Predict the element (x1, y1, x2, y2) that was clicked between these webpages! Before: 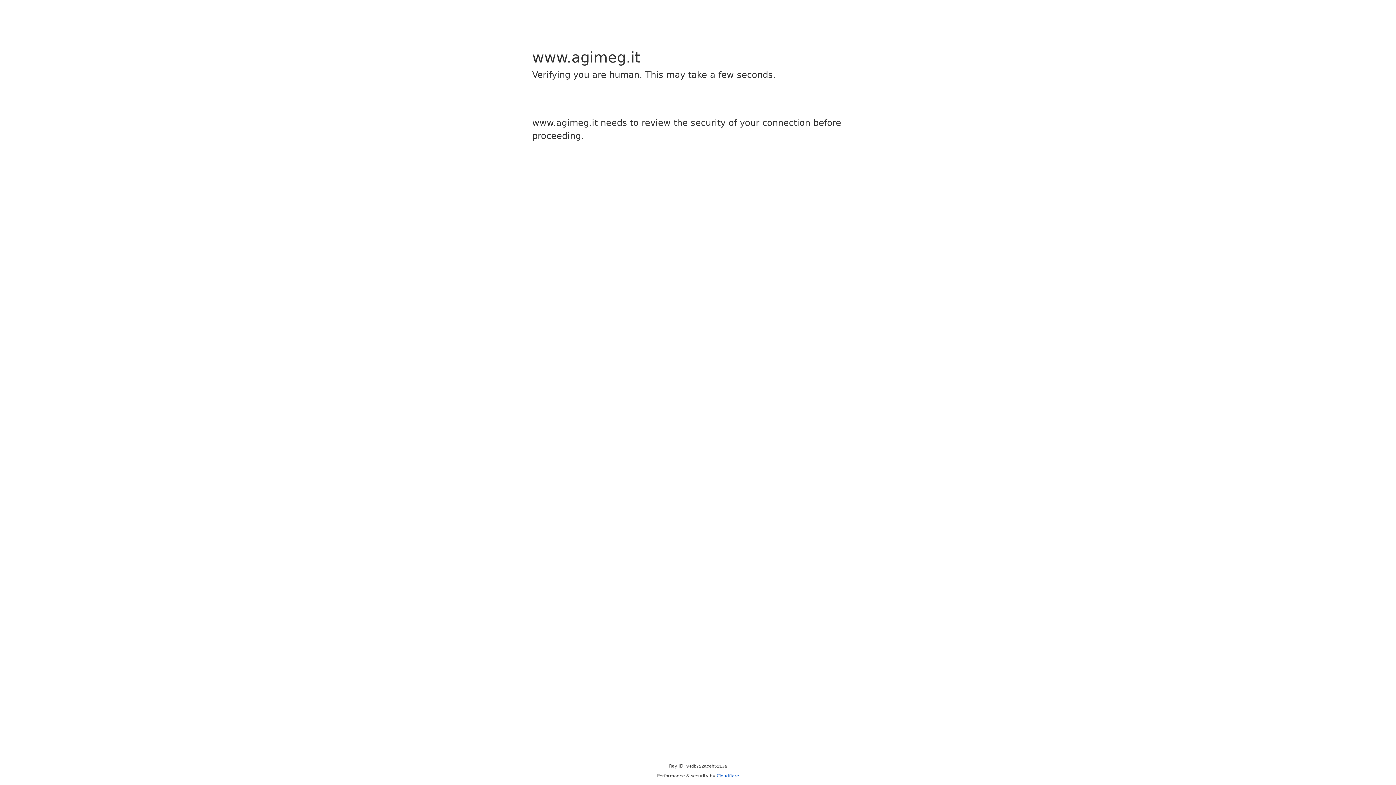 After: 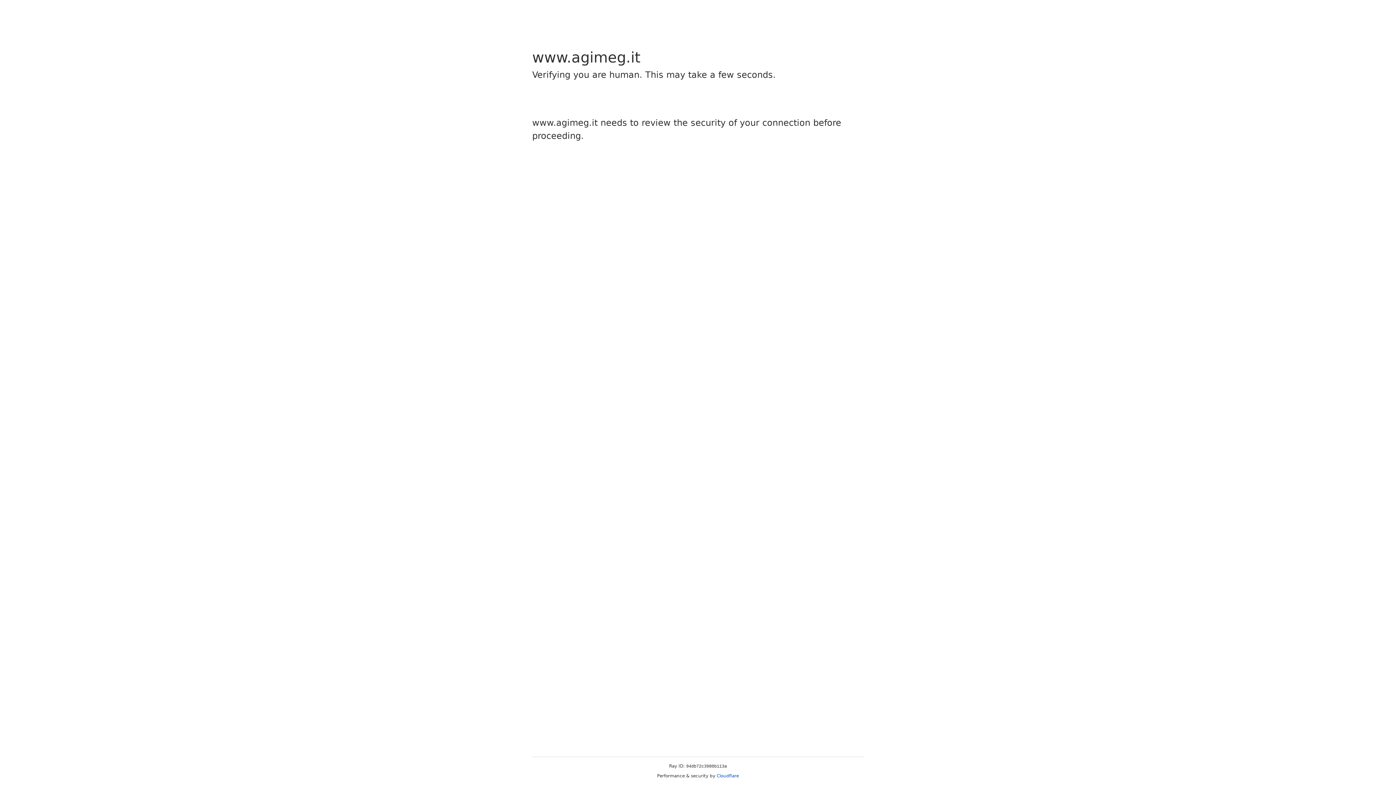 Action: label: Cloudflare bbox: (716, 773, 739, 778)